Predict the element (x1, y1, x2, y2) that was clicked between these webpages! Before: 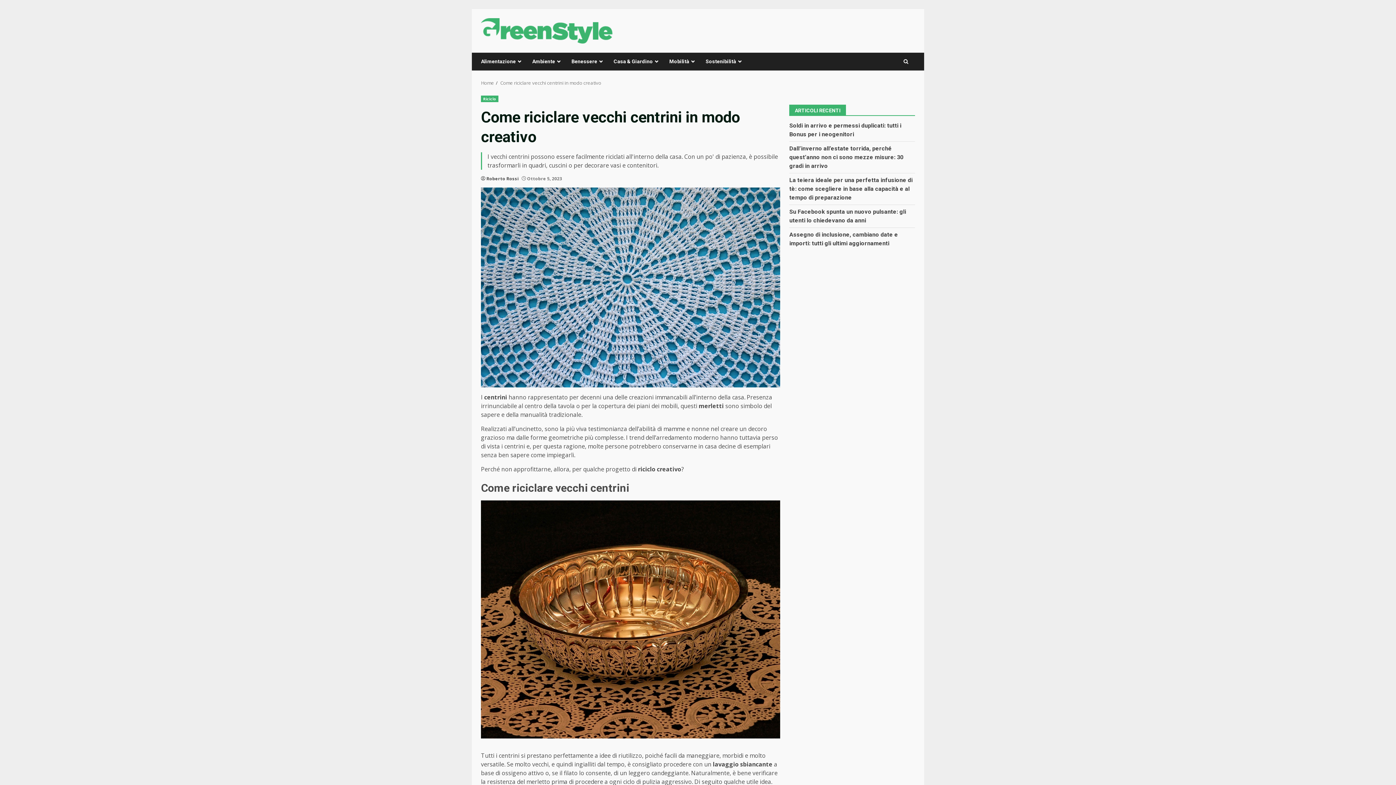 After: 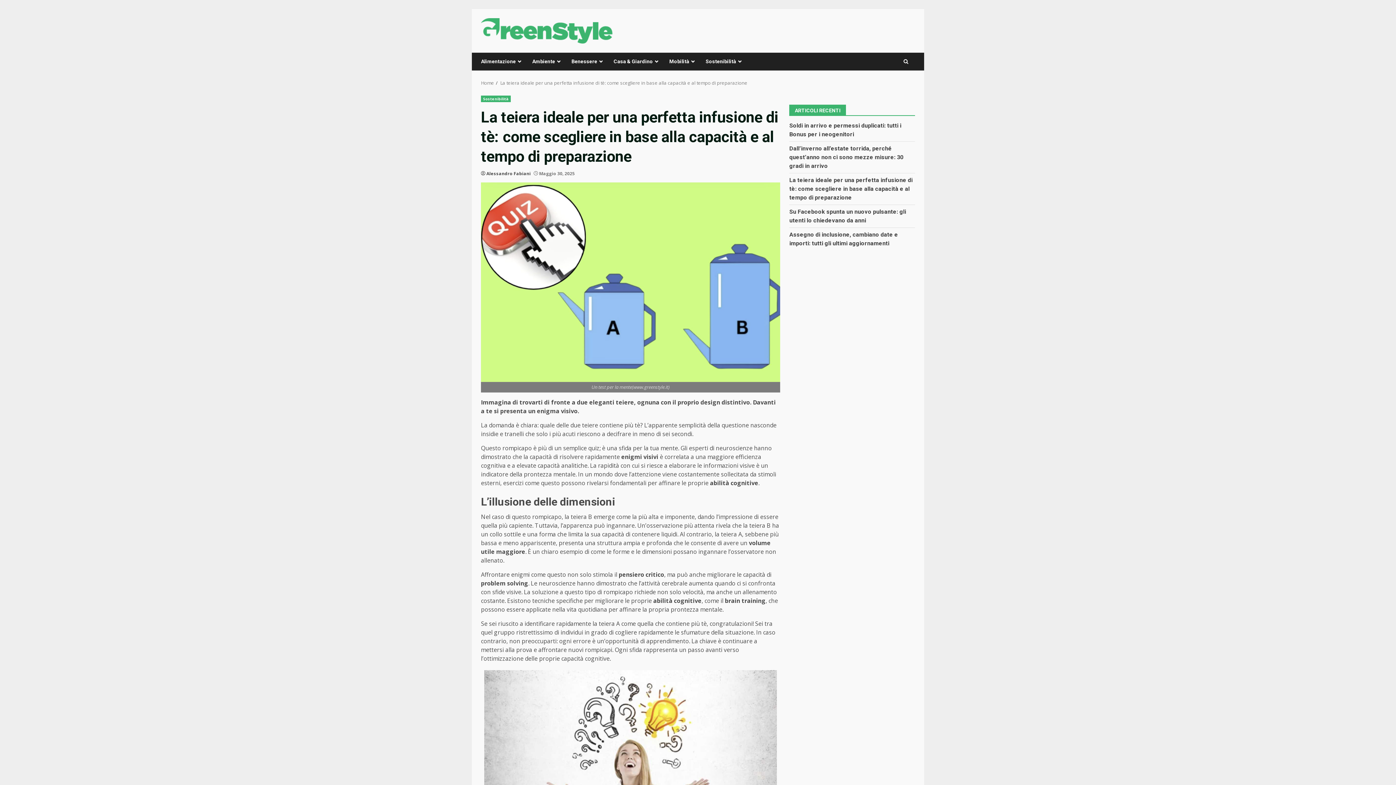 Action: bbox: (789, 176, 912, 201) label: La teiera ideale per una perfetta infusione di tè: come scegliere in base alla capacità e al tempo di preparazione